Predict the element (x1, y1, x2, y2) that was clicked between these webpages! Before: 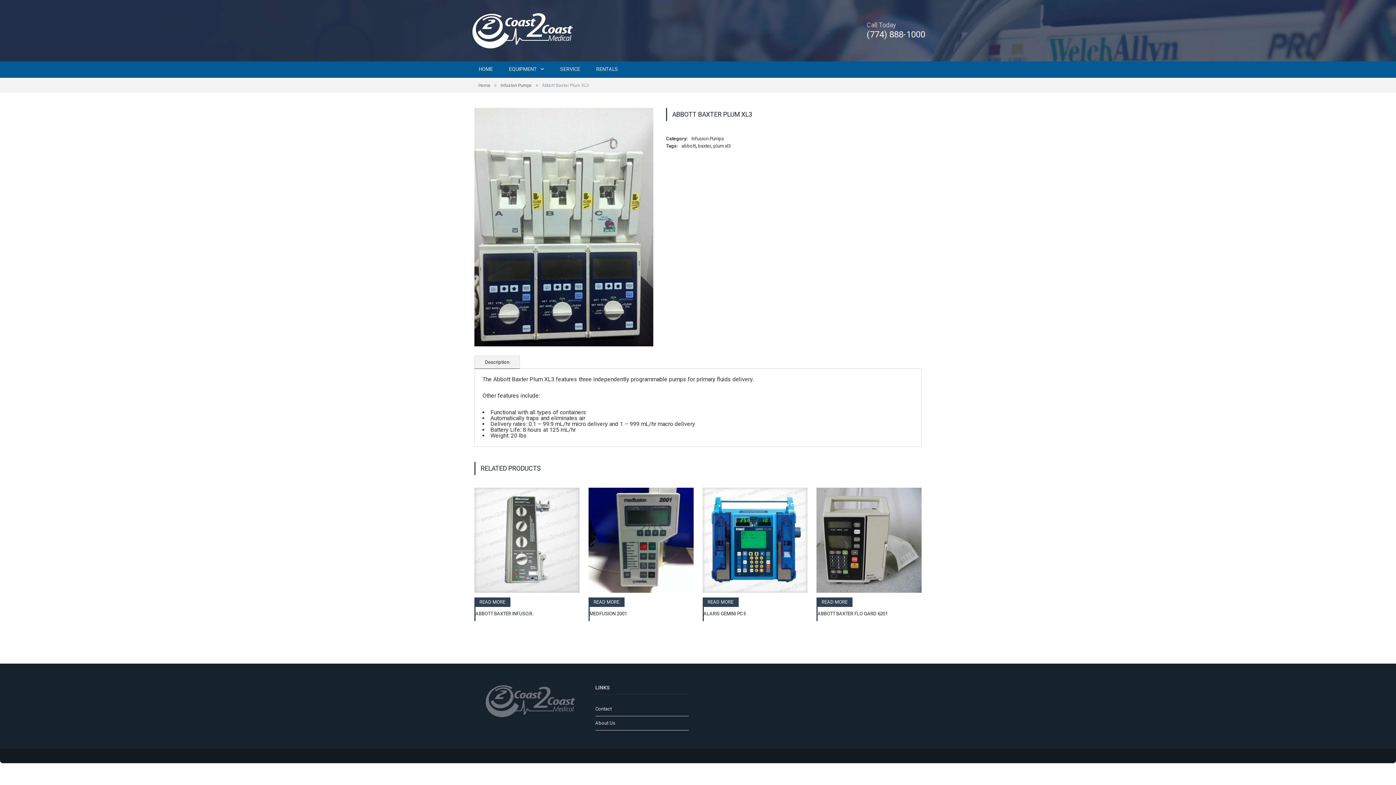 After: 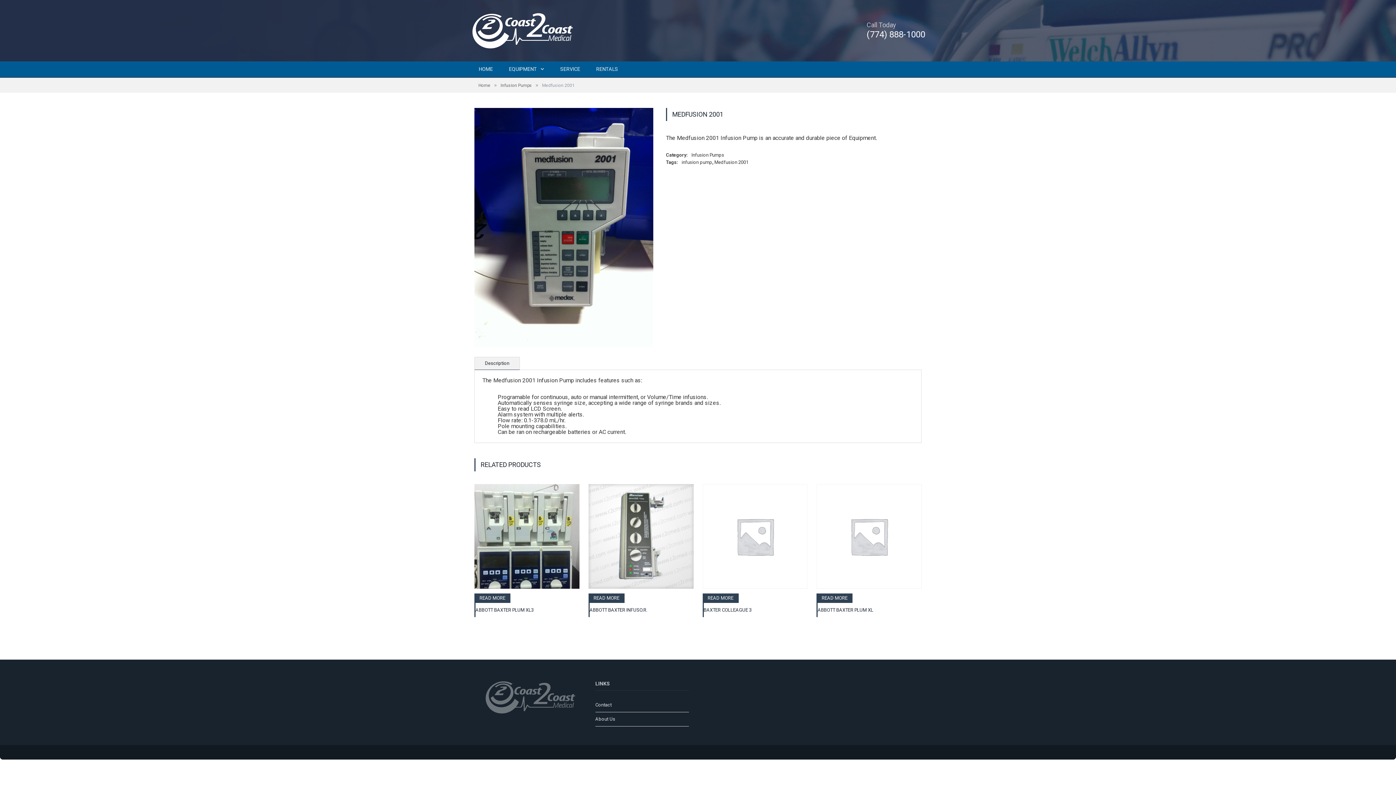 Action: bbox: (588, 597, 624, 607) label: READ MORE